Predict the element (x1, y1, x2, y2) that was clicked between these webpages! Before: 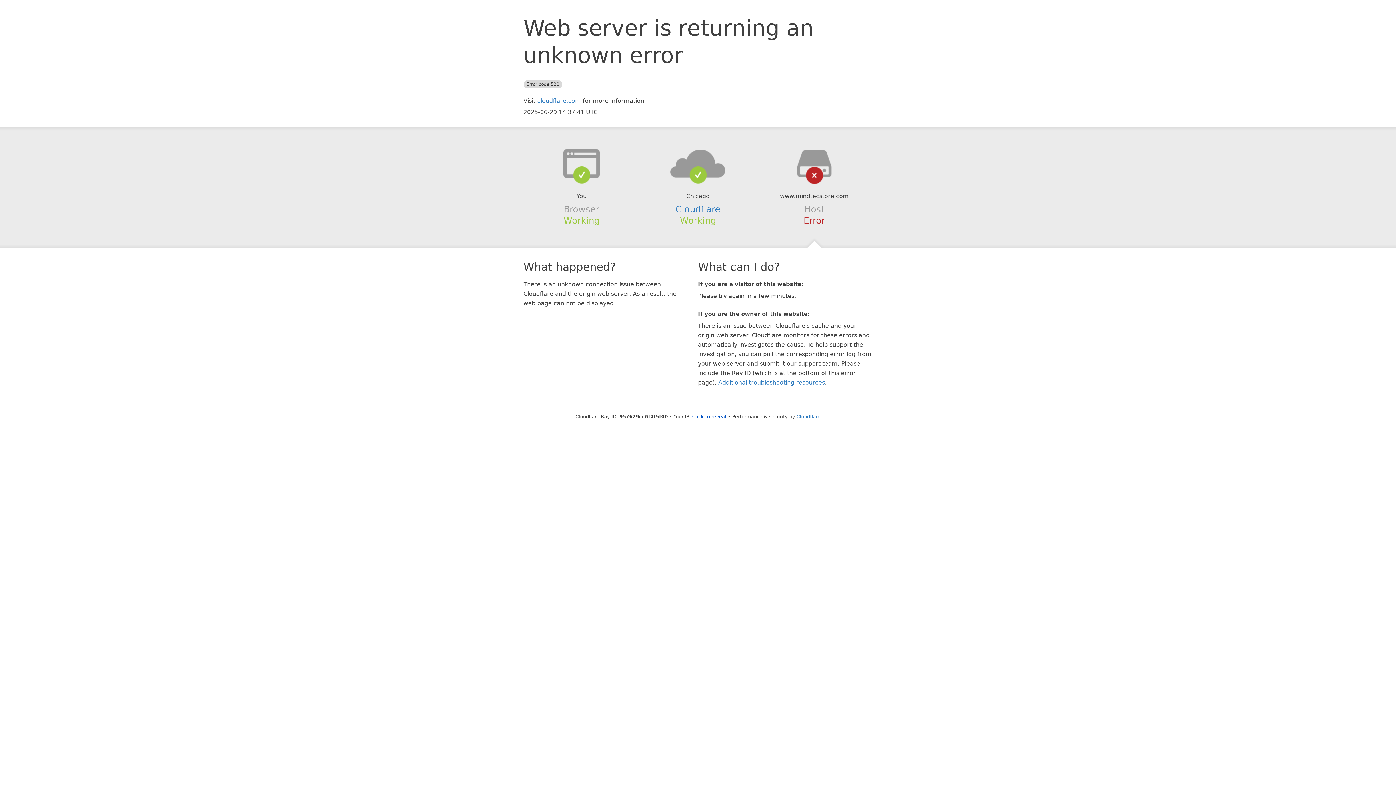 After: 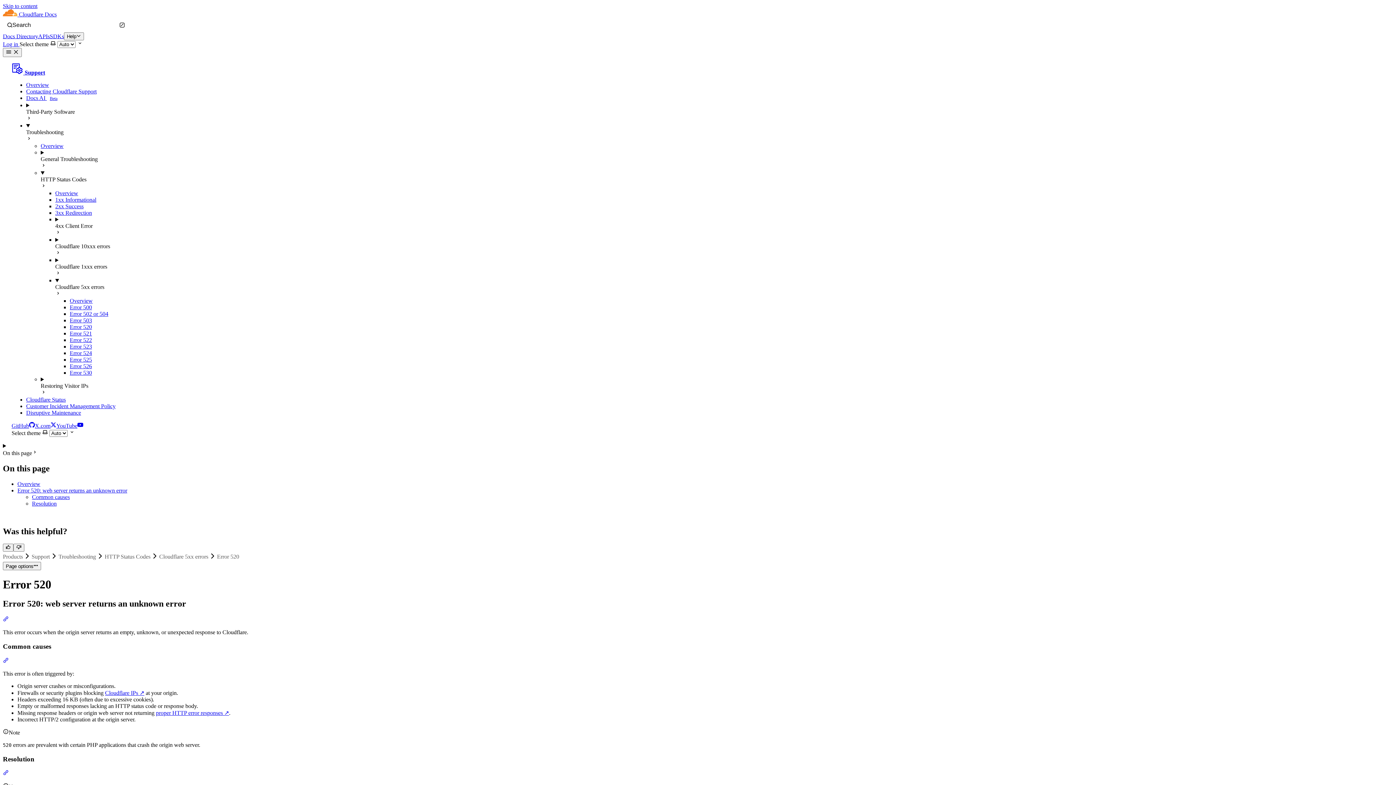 Action: bbox: (718, 379, 825, 386) label: Additional troubleshooting resources